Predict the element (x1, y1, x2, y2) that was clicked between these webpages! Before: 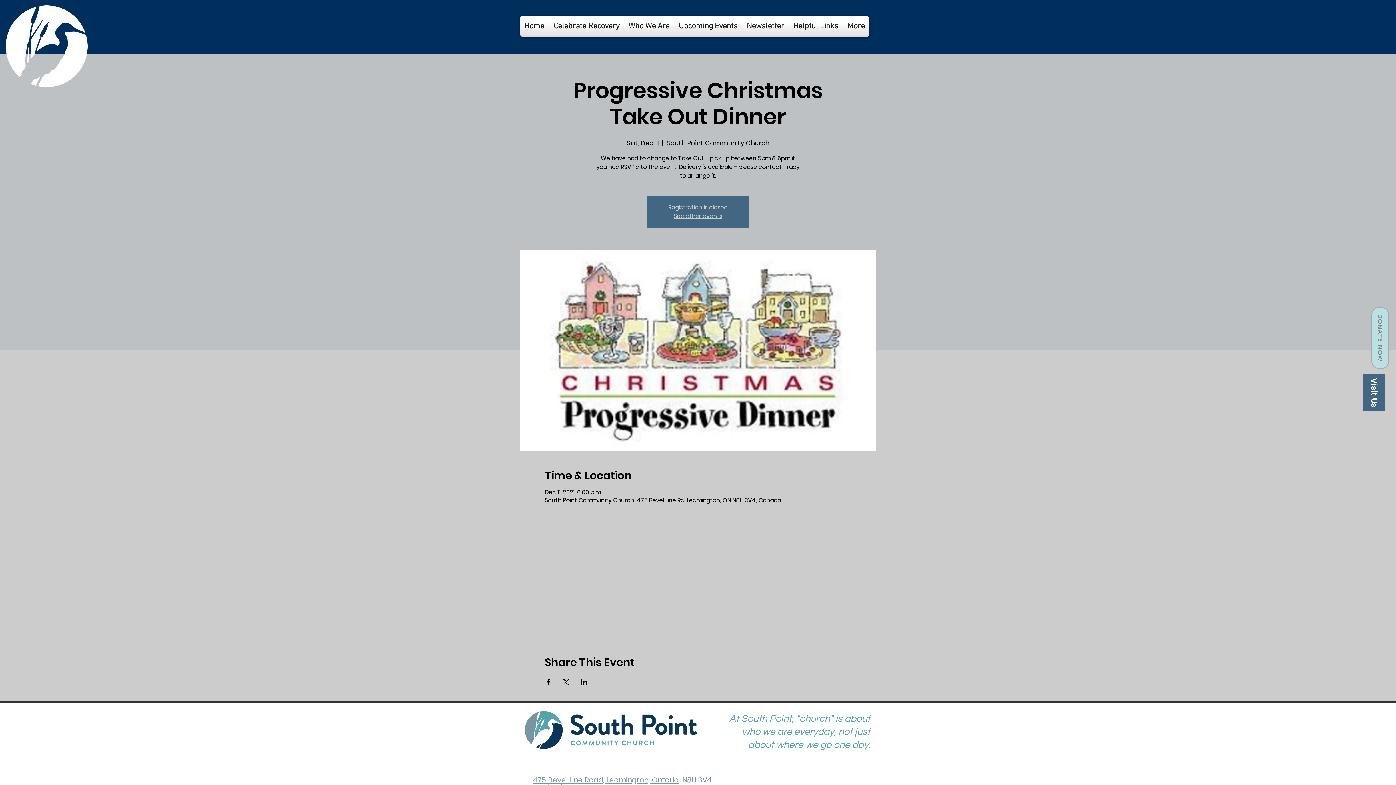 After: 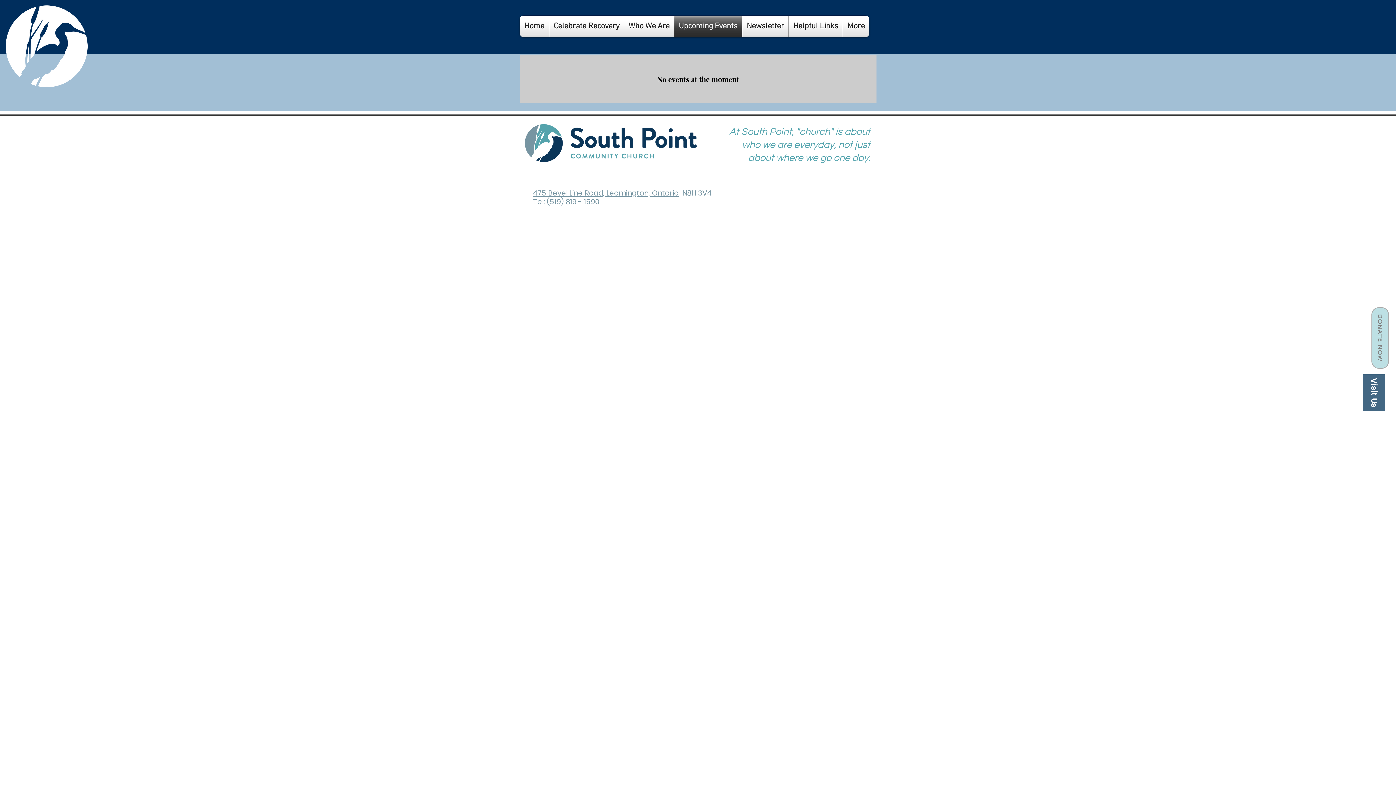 Action: bbox: (674, 15, 742, 37) label: Upcoming Events